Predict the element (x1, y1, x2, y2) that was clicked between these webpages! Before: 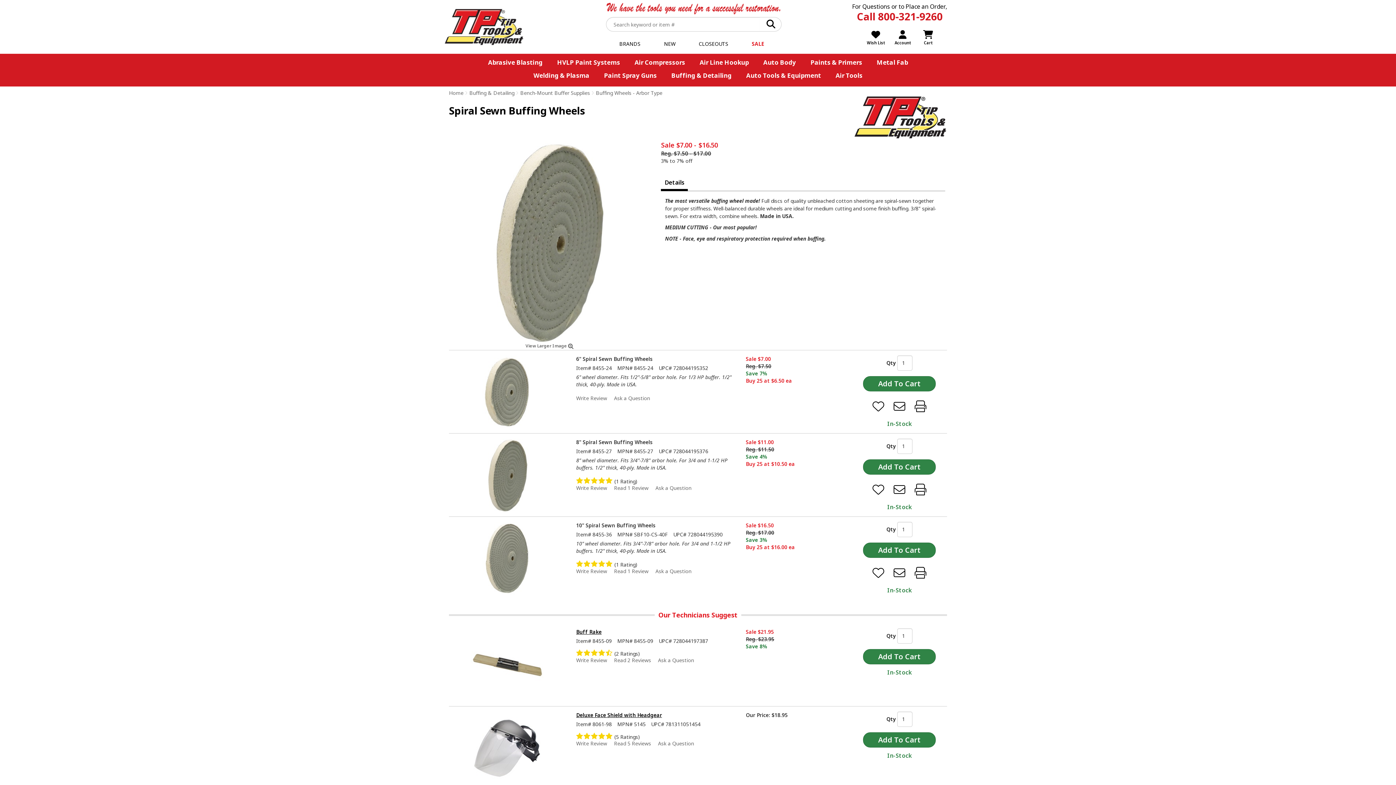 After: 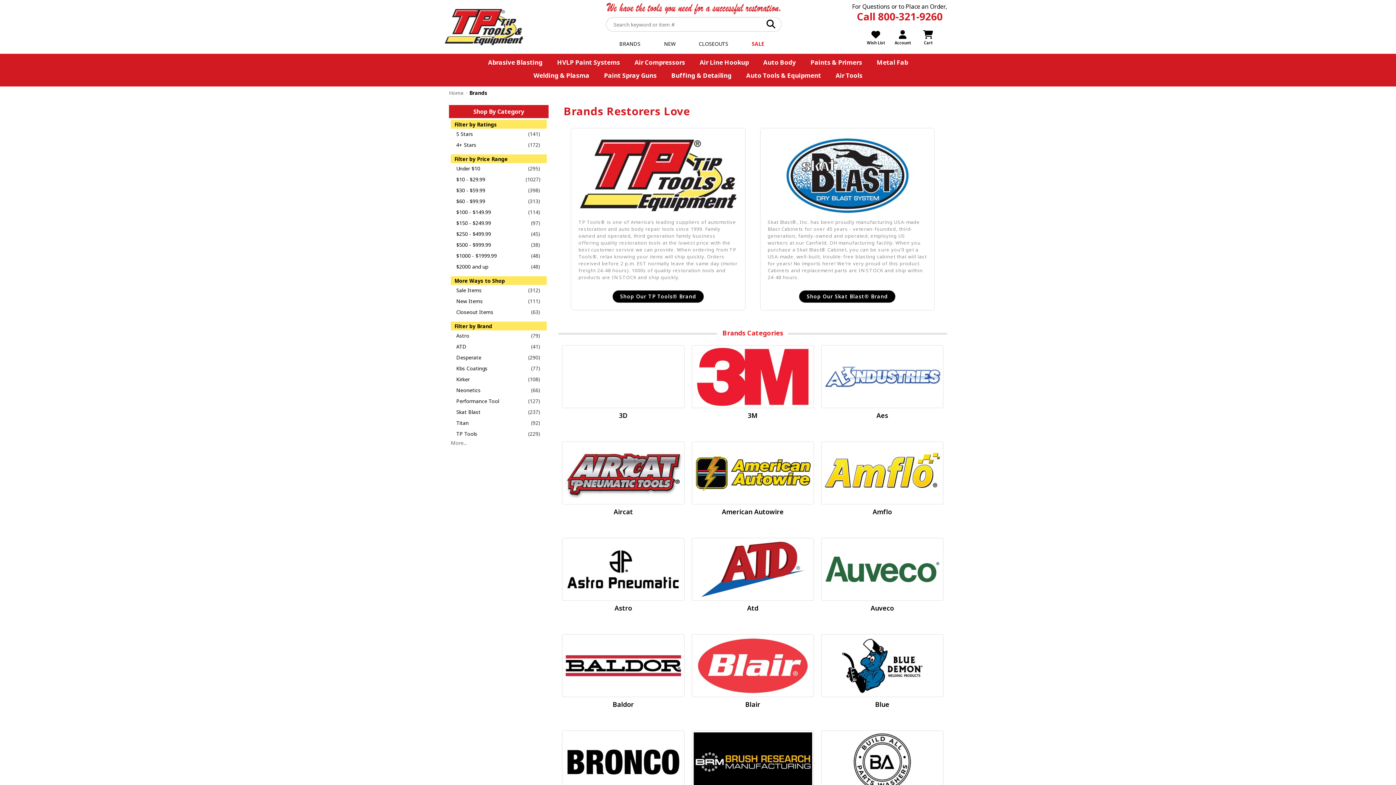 Action: label: BRANDS bbox: (614, 38, 645, 48)